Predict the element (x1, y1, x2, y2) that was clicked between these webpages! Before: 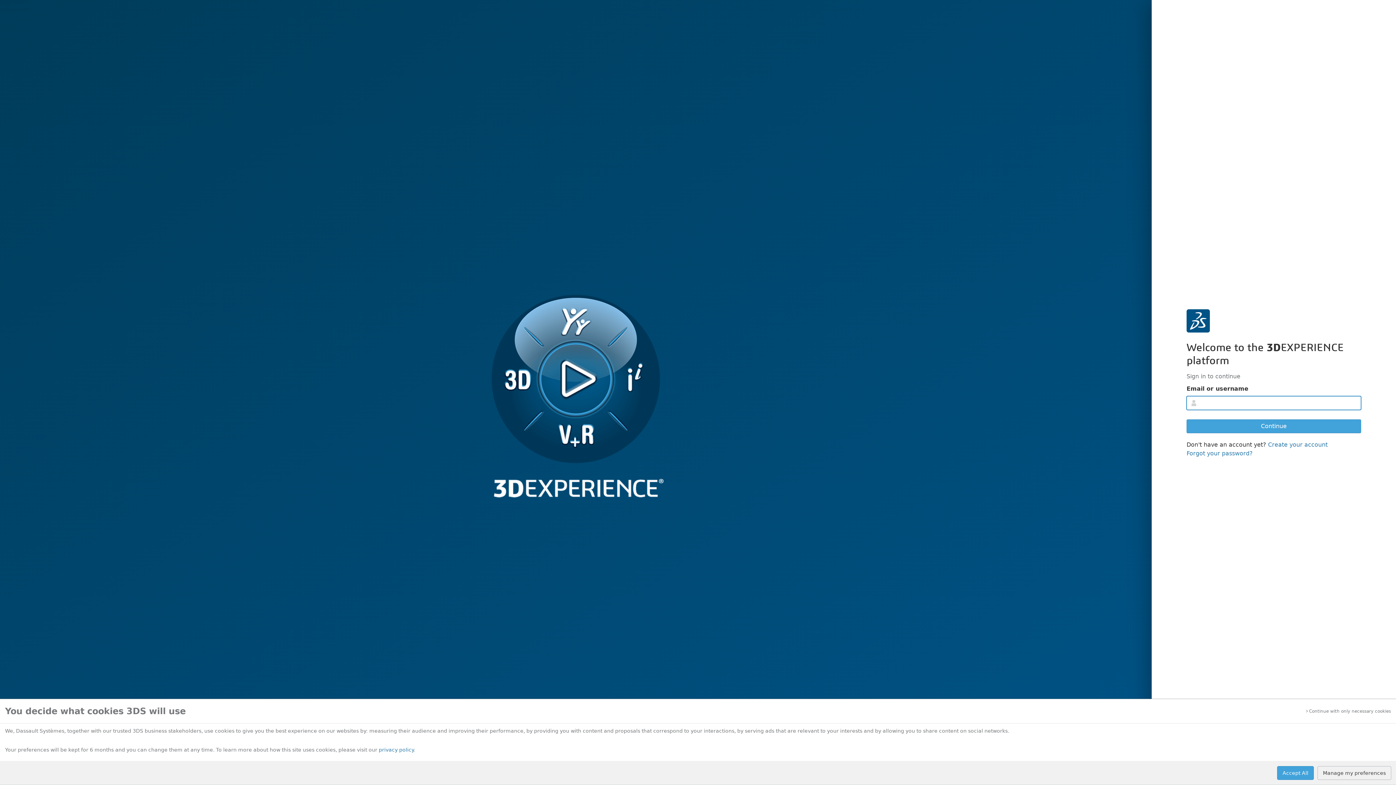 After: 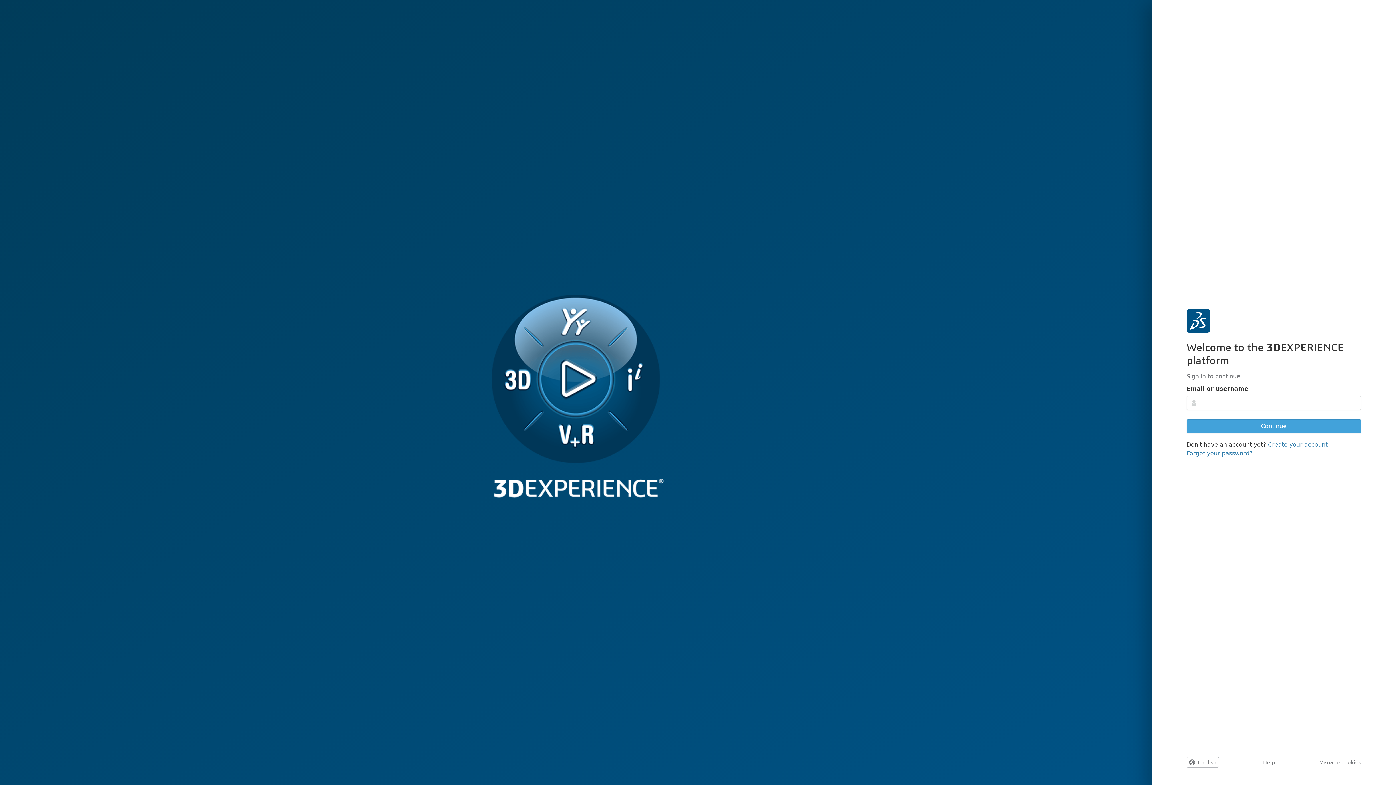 Action: label: Accept All bbox: (1277, 766, 1314, 780)